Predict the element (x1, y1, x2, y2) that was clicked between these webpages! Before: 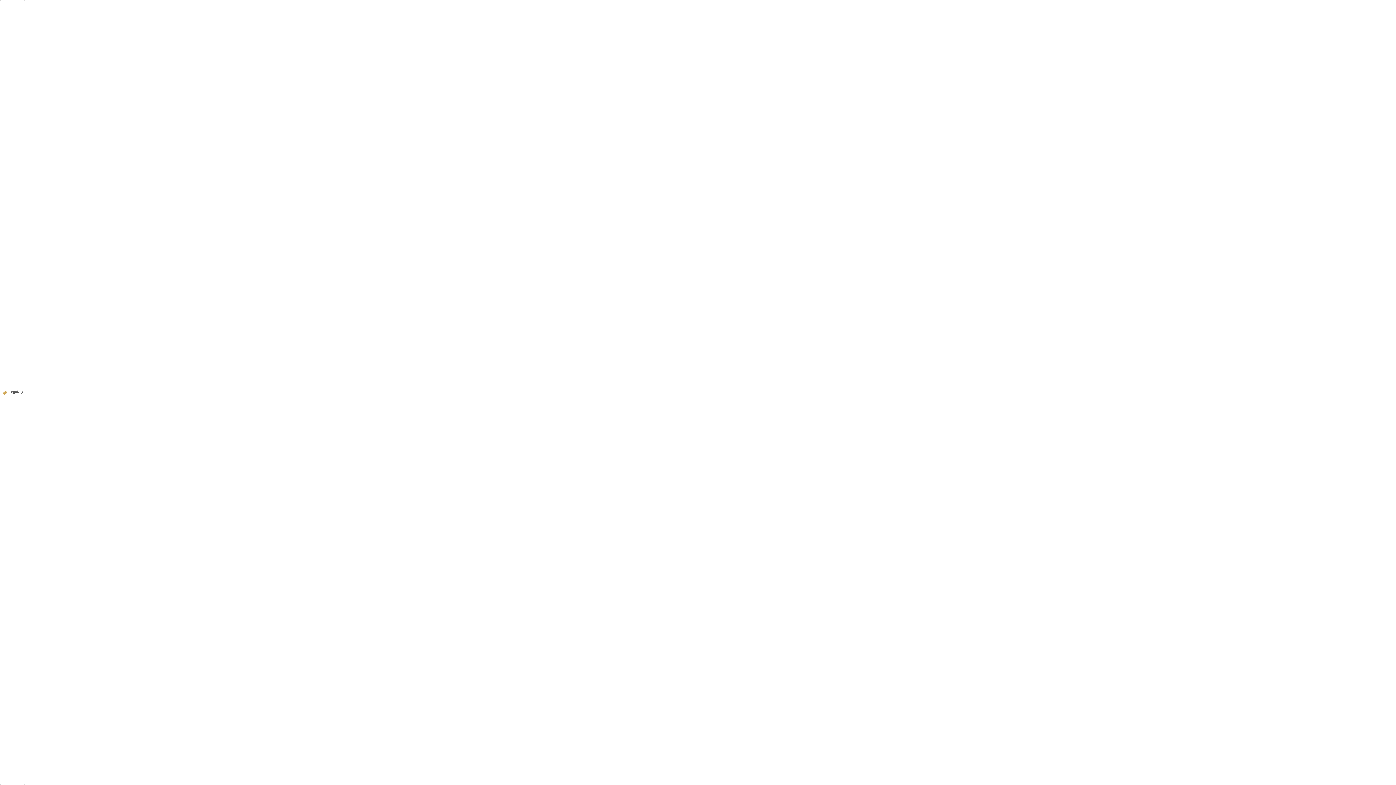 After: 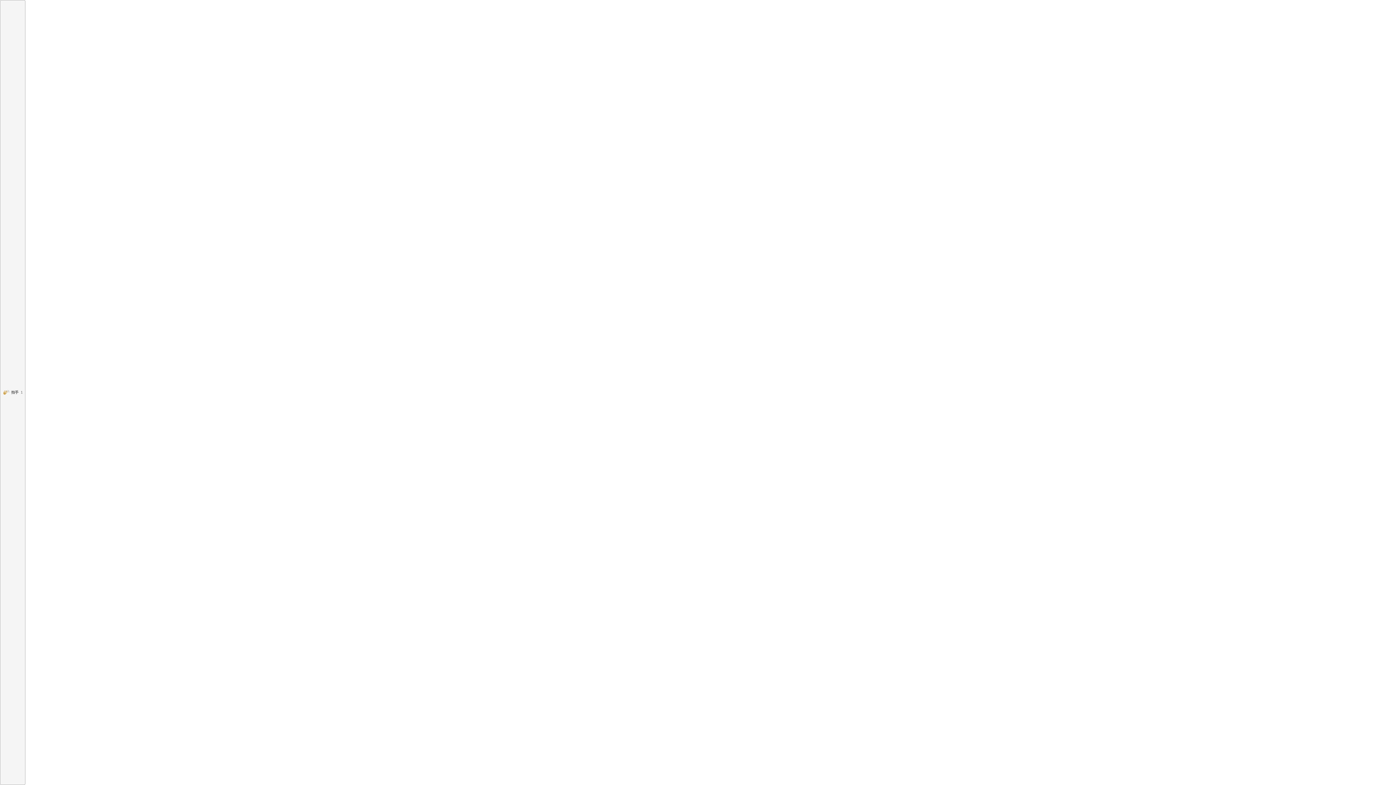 Action: bbox: (0, 0, 25, 785) label: 拍手0